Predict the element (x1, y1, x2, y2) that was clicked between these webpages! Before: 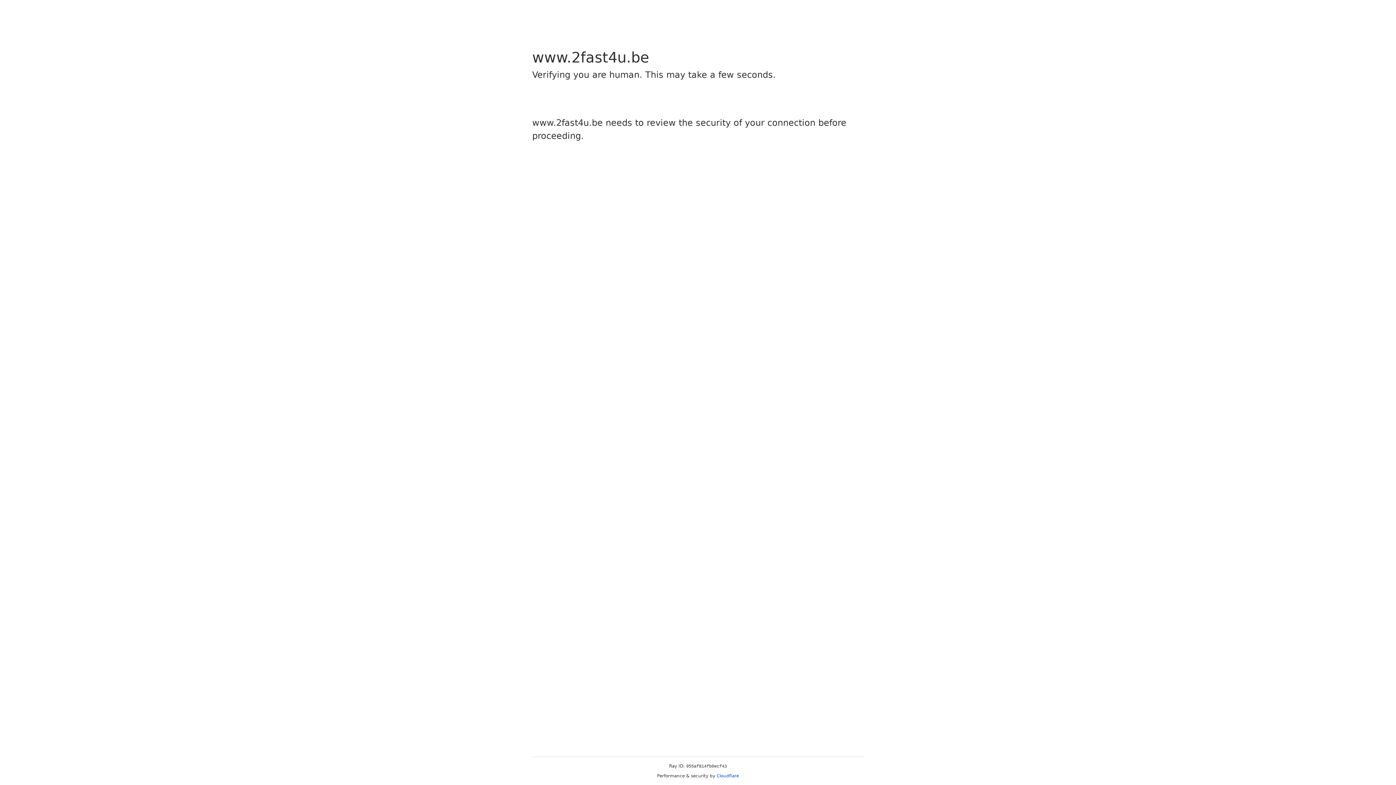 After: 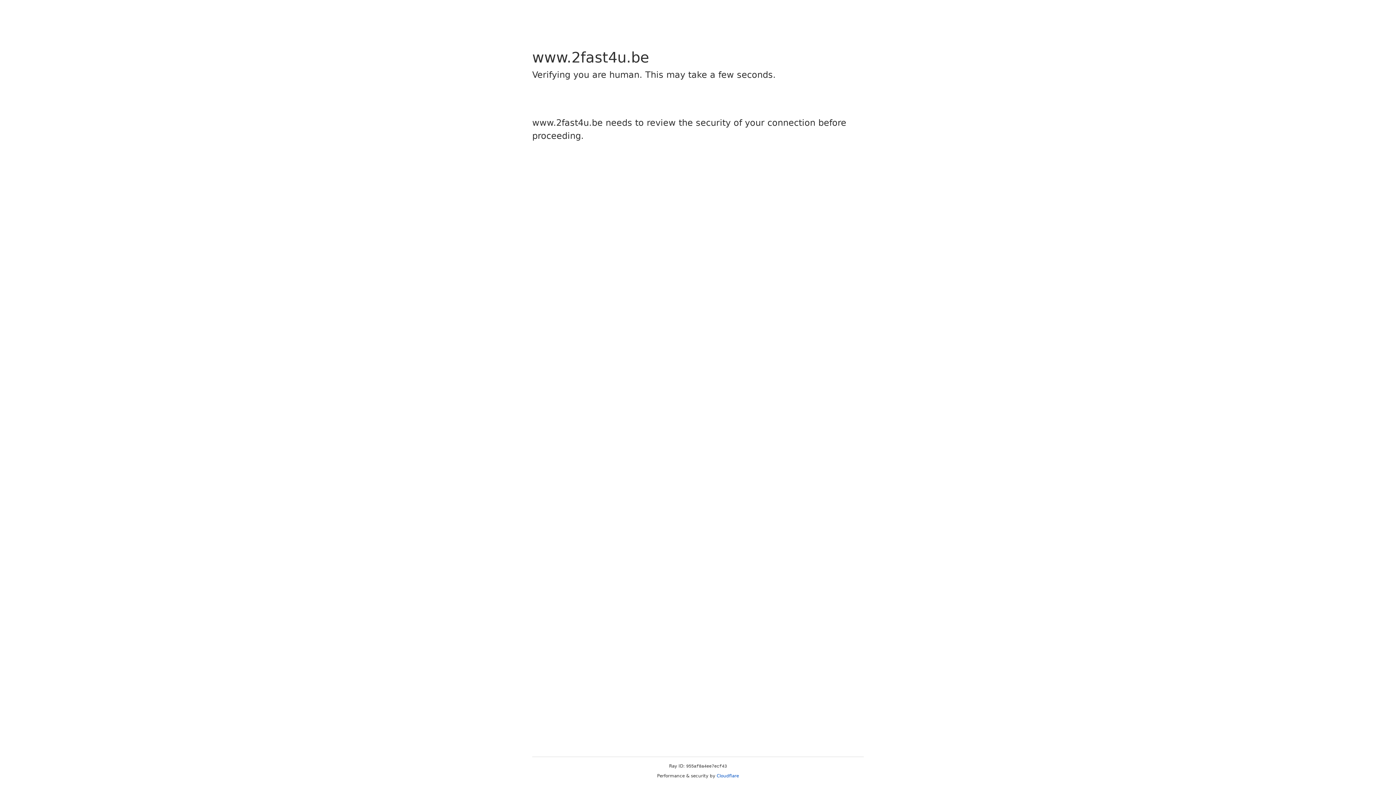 Action: bbox: (716, 773, 739, 778) label: Cloudflare